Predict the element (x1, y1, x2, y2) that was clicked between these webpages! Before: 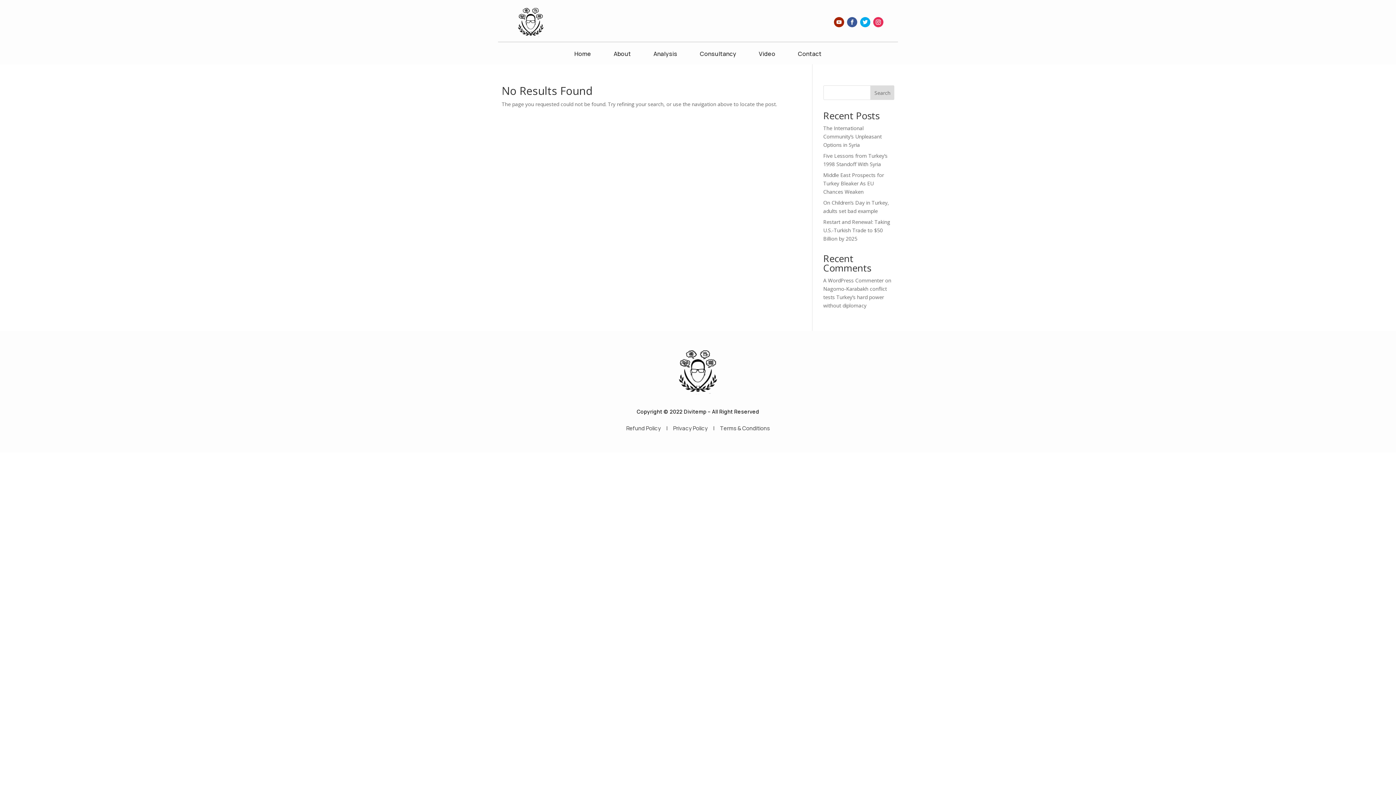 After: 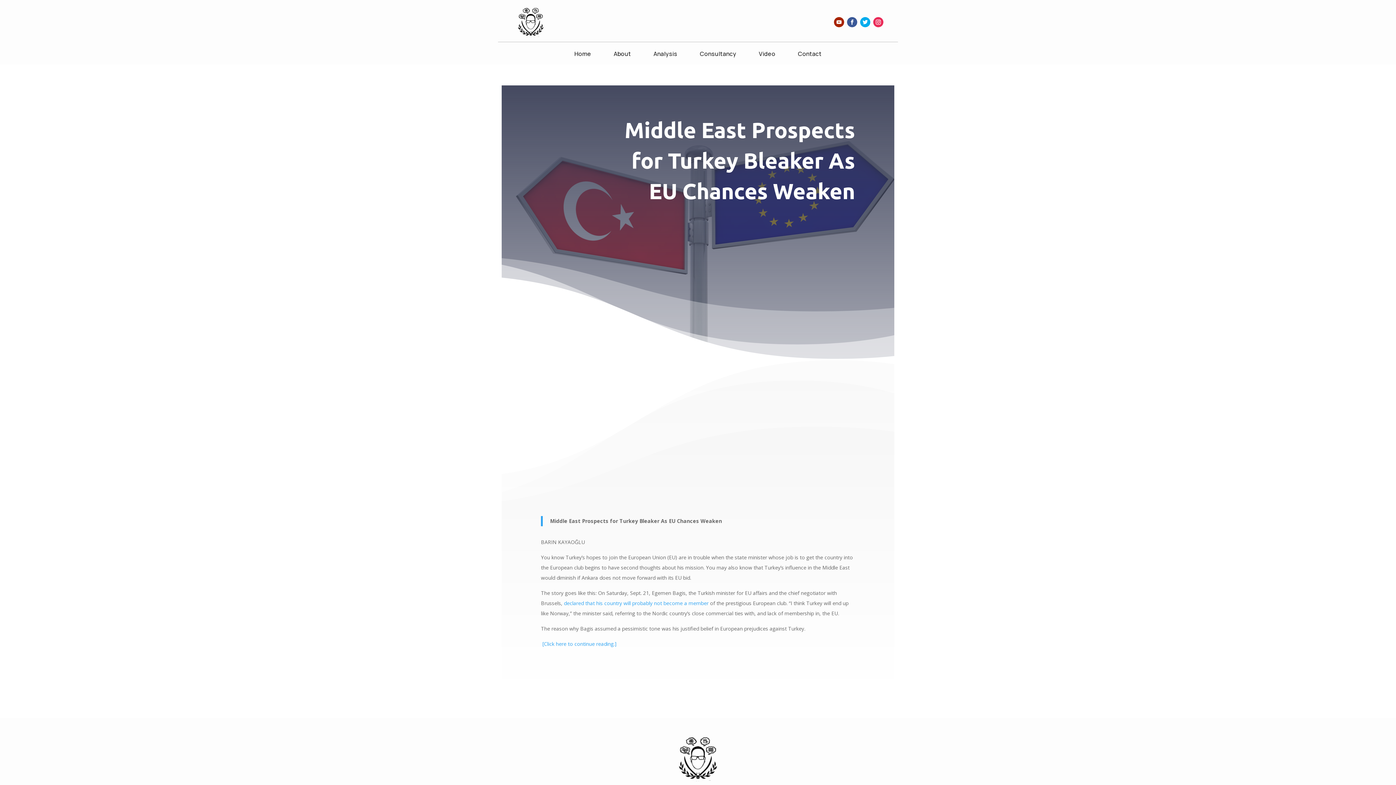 Action: bbox: (823, 171, 884, 195) label: Middle East Prospects for Turkey Bleaker As EU Chances Weaken